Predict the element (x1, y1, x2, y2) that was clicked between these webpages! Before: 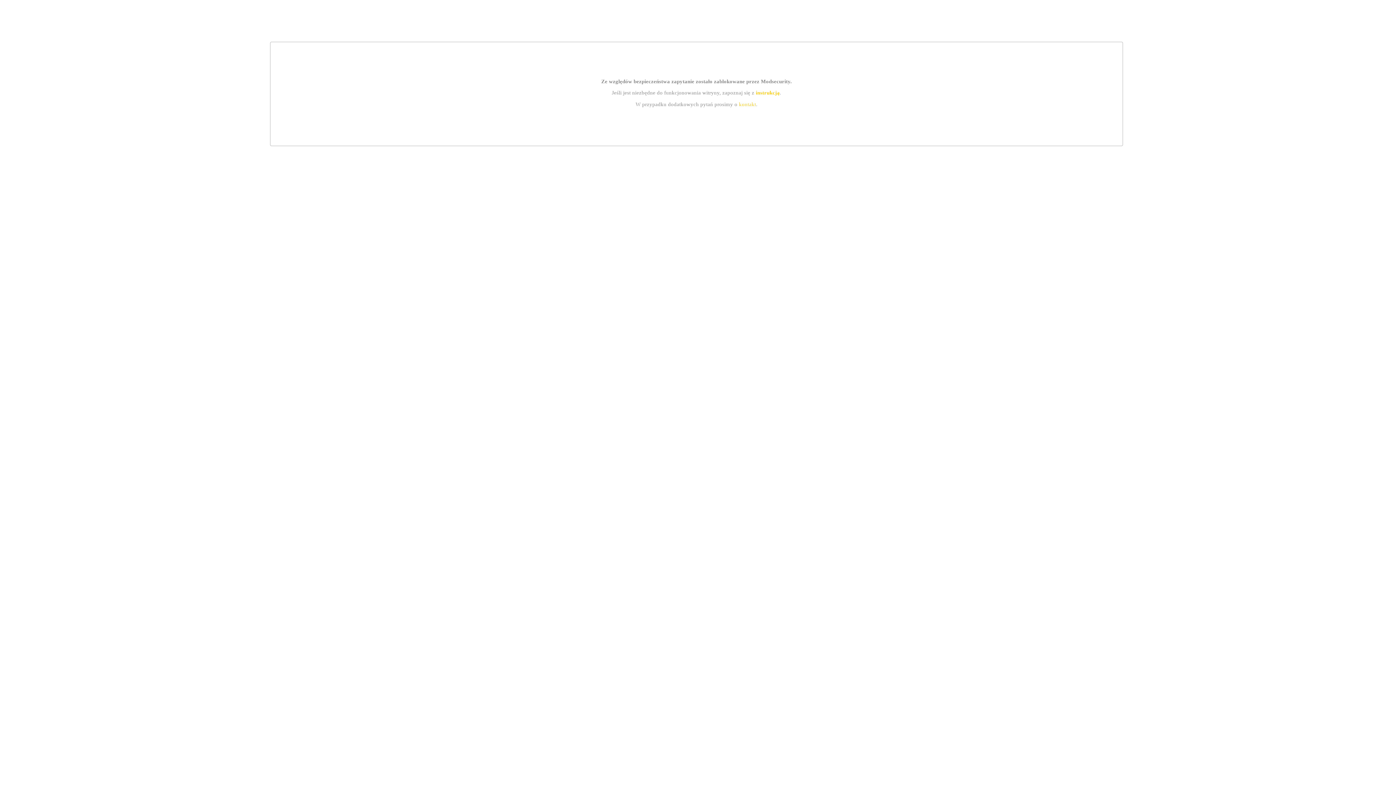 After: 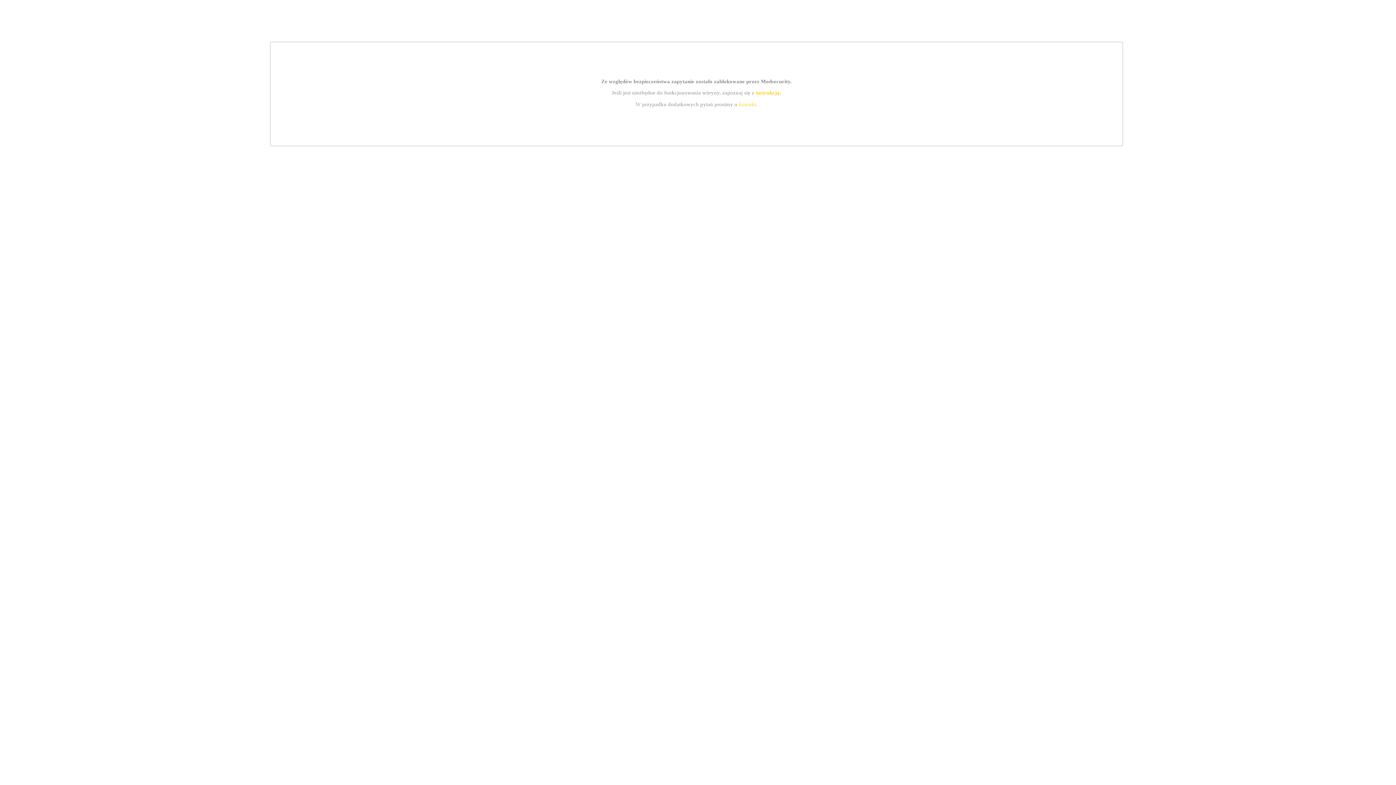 Action: bbox: (739, 101, 756, 107) label: kontakt